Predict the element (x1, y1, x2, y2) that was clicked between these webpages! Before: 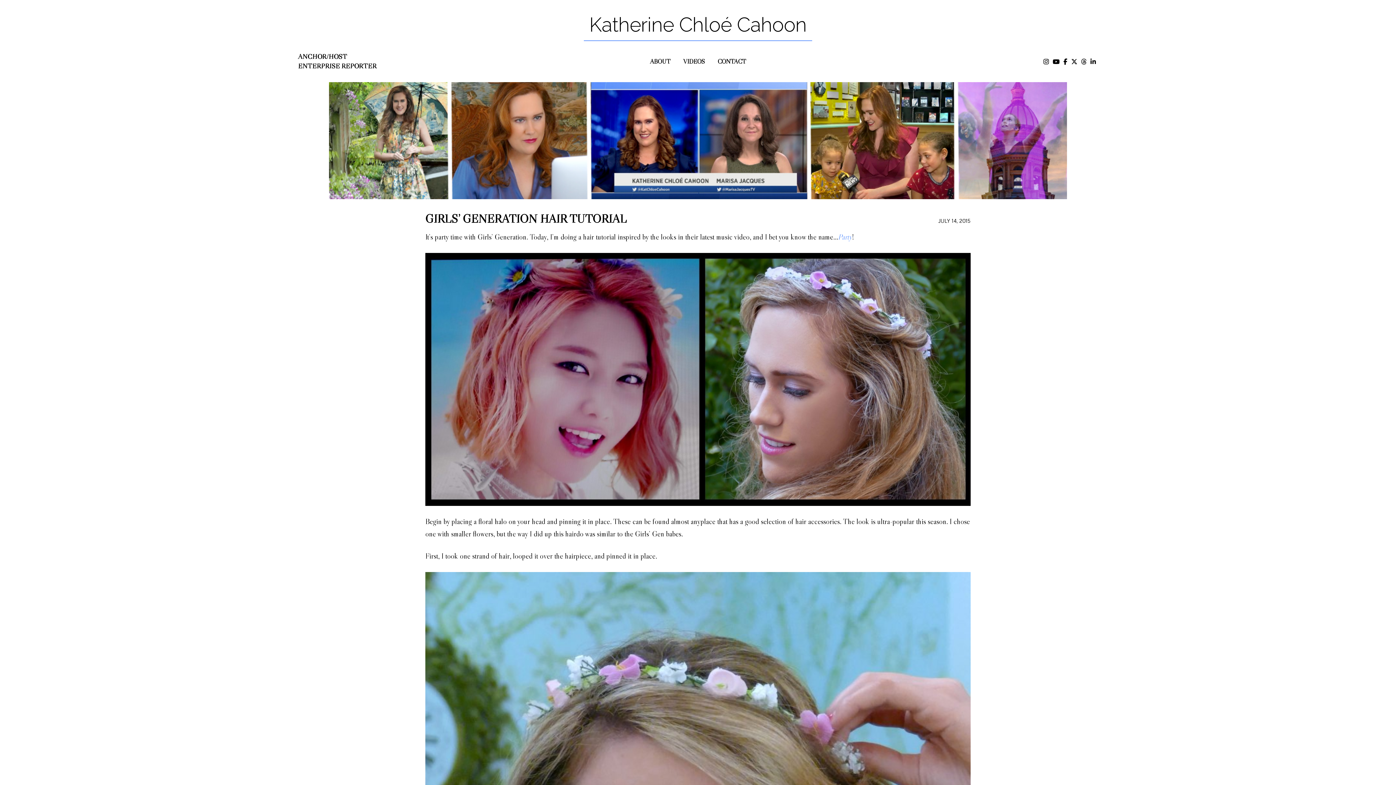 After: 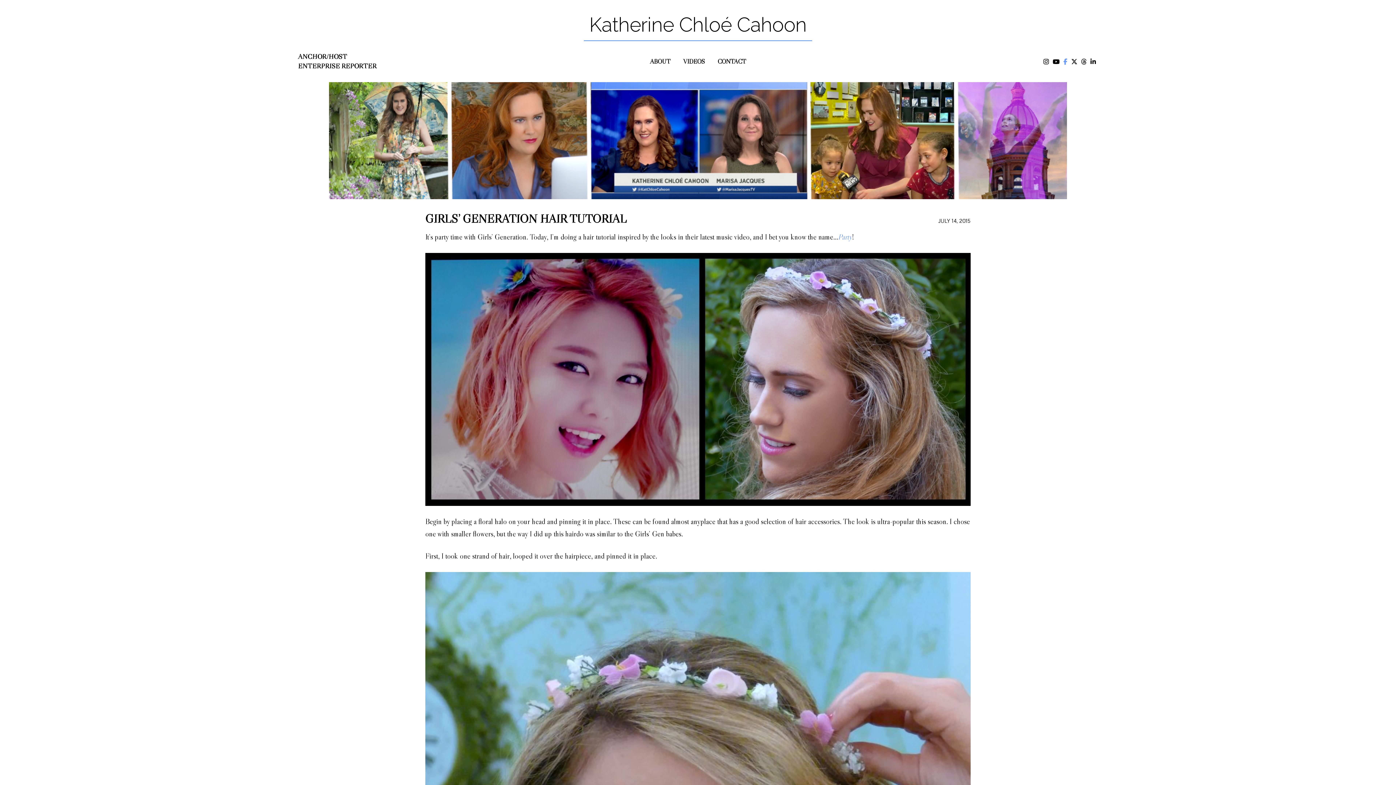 Action: bbox: (1061, 56, 1069, 66)